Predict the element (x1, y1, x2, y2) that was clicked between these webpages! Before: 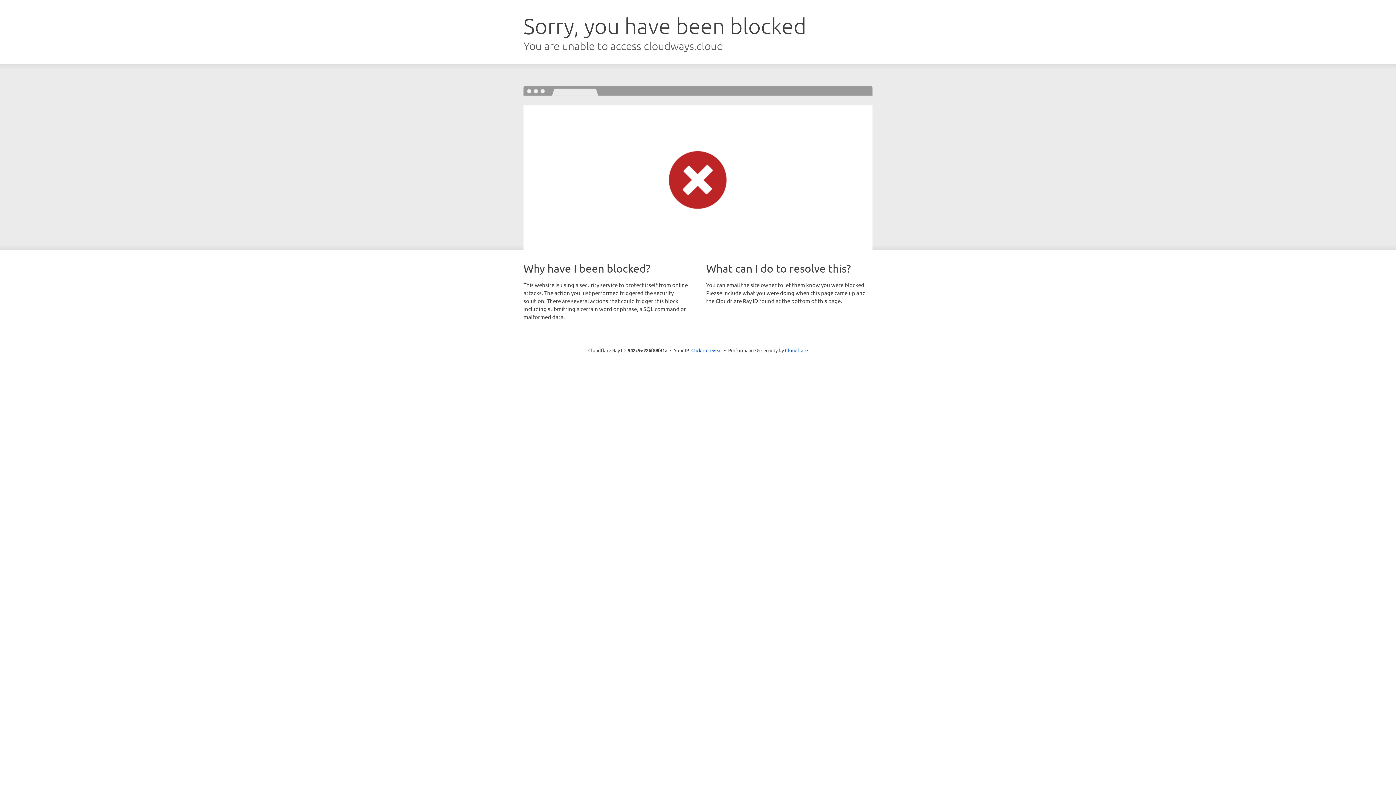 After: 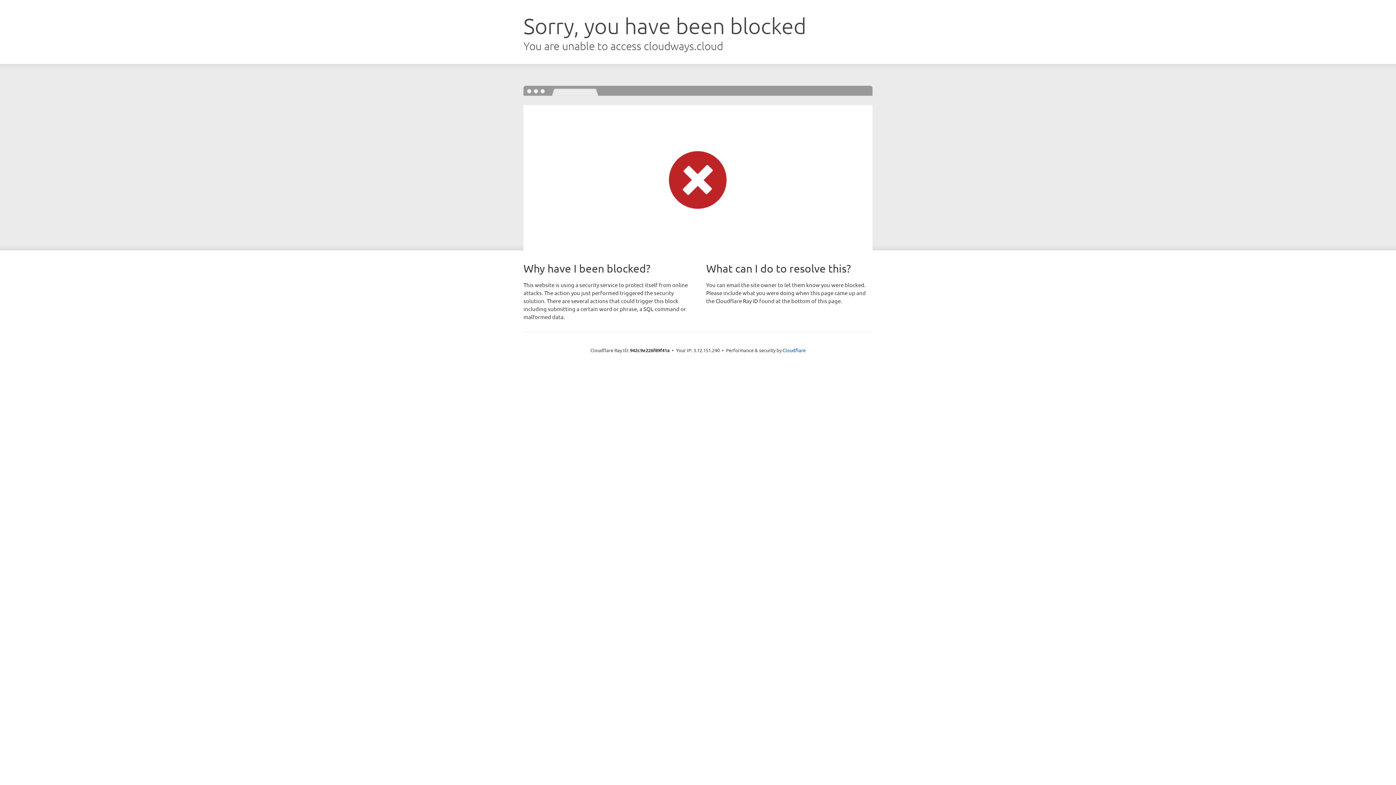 Action: bbox: (691, 346, 722, 353) label: Click to reveal